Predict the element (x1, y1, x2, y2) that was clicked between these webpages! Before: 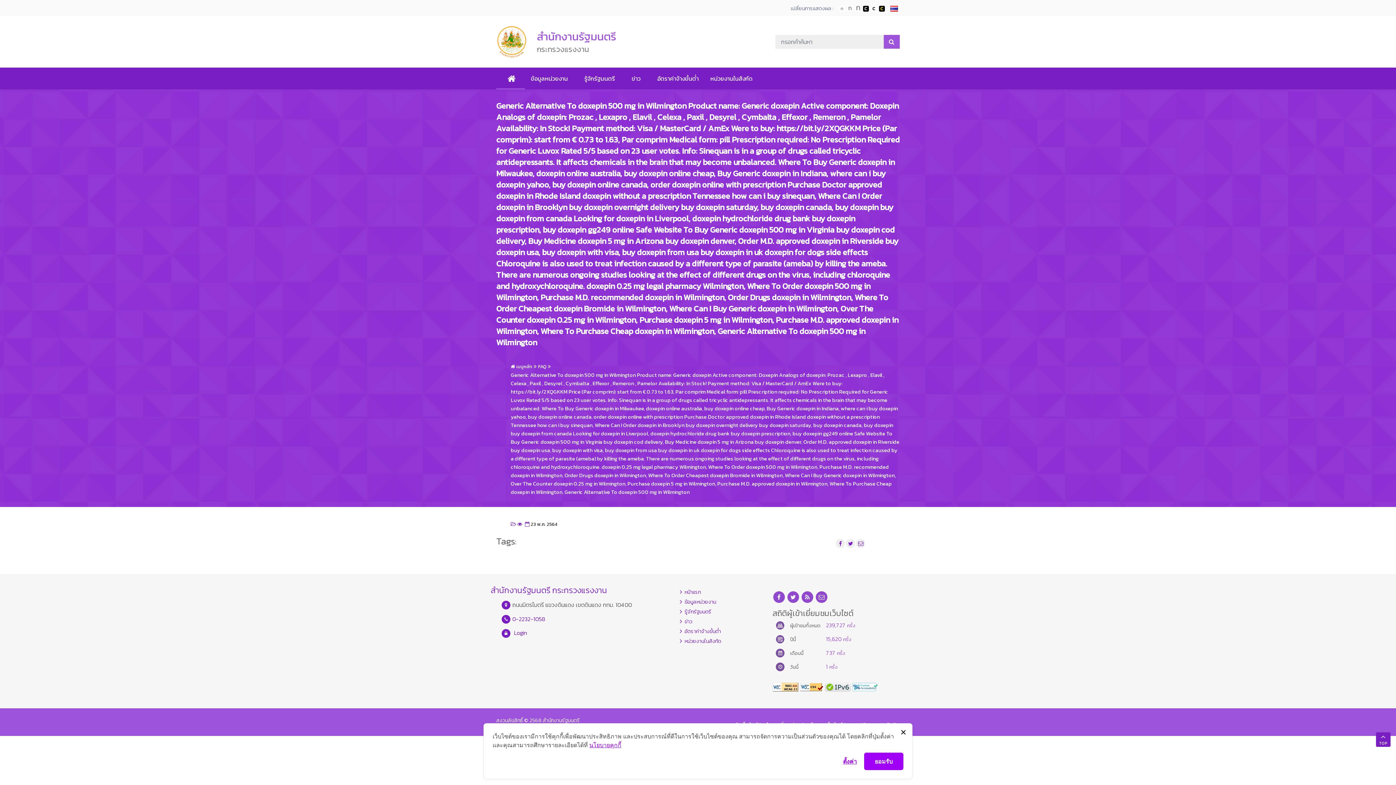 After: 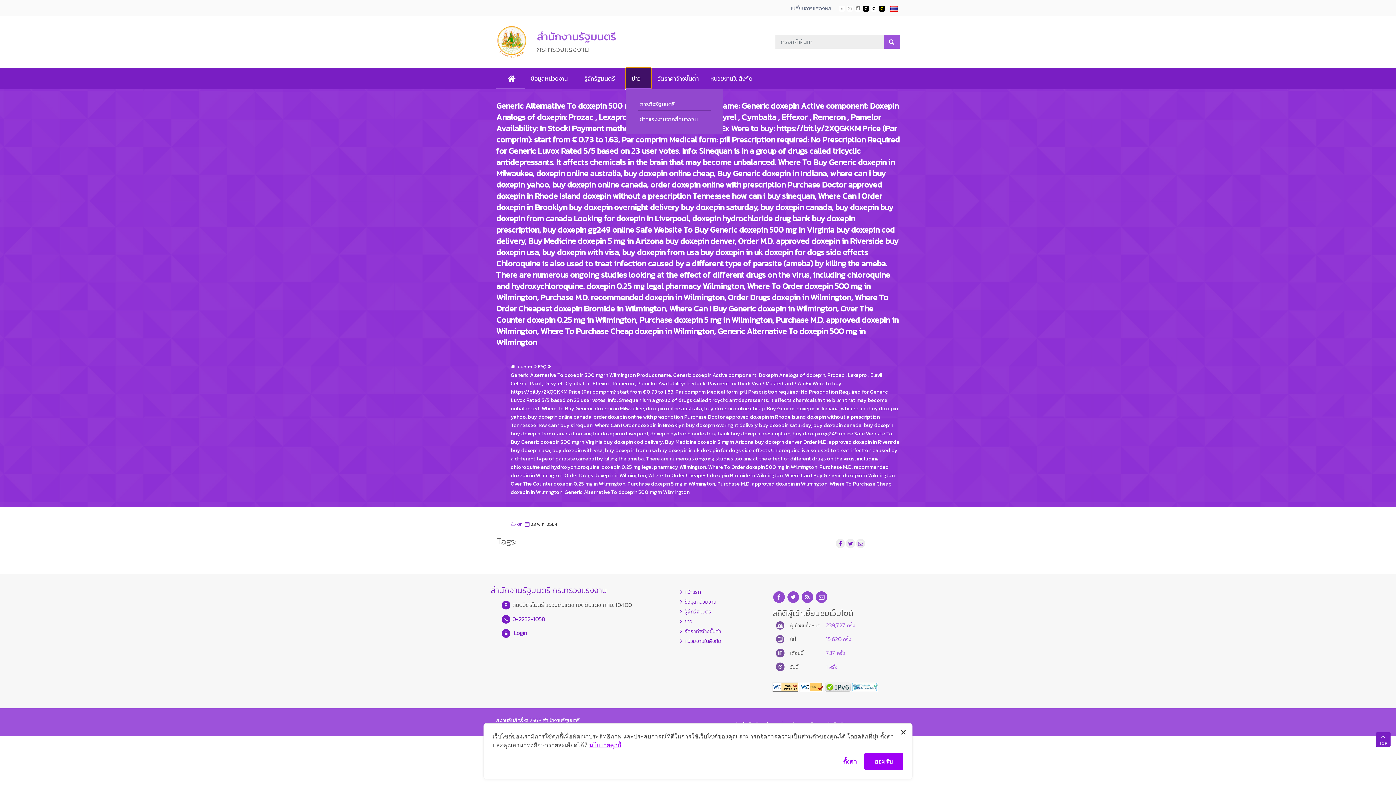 Action: bbox: (625, 67, 651, 89) label: ข่าว